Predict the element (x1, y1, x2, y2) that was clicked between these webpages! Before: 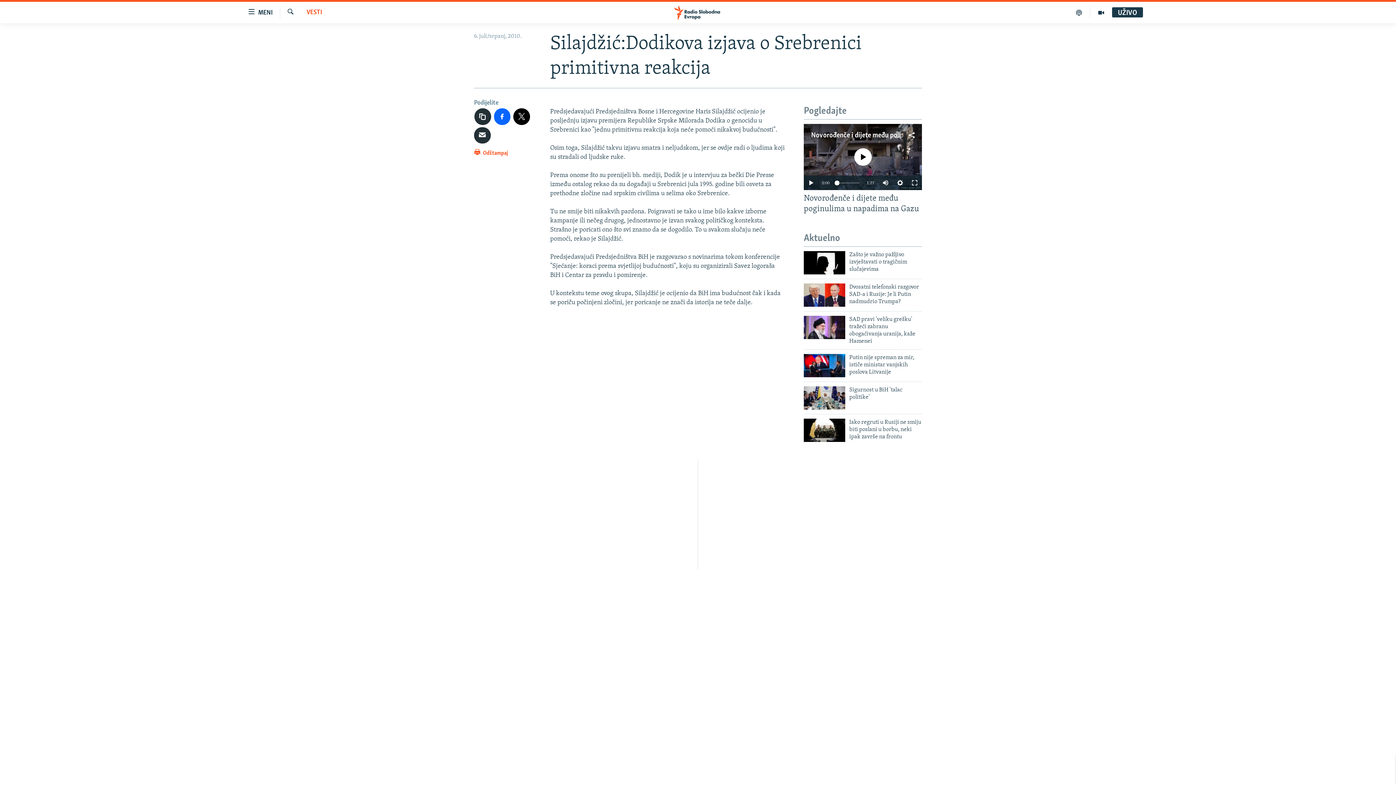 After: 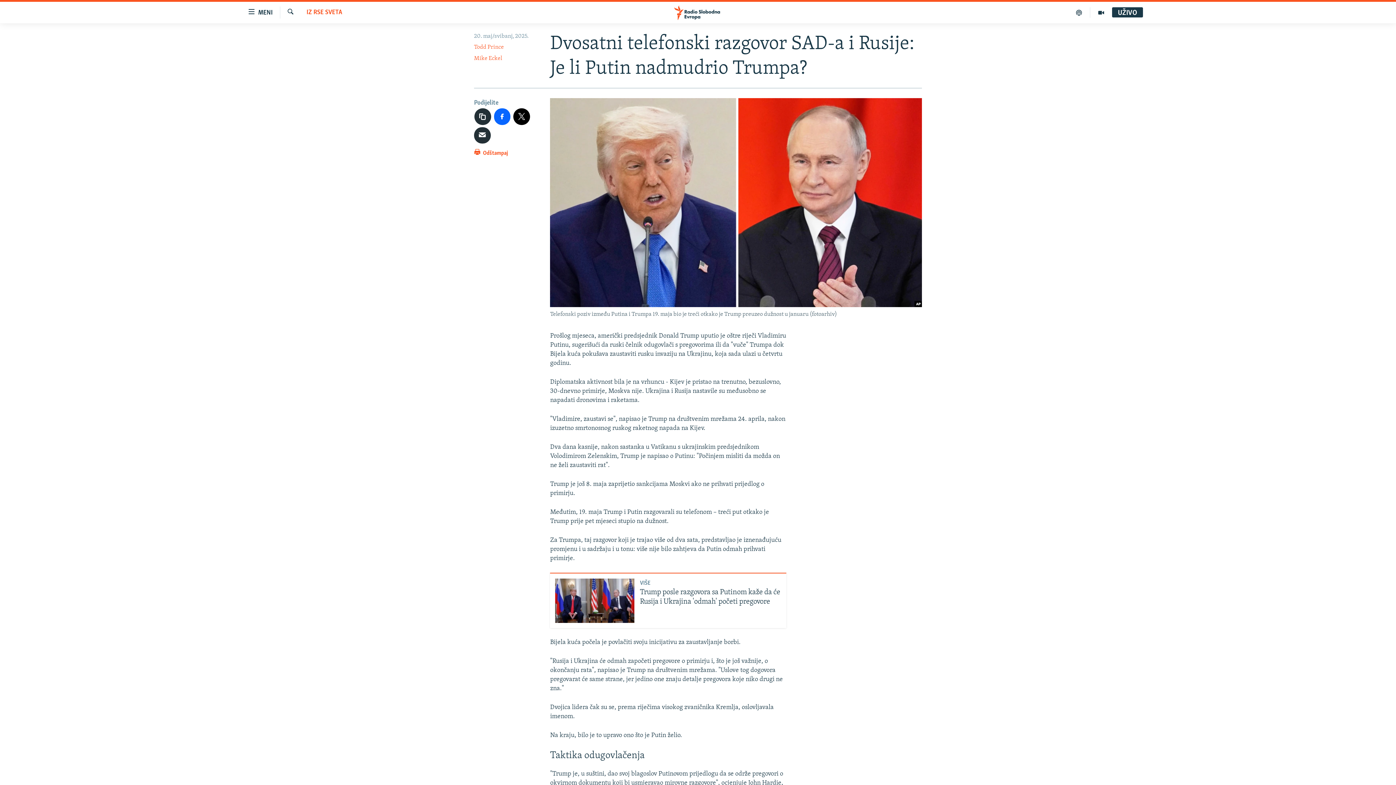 Action: bbox: (849, 283, 922, 309) label: Dvosatni telefonski razgovor SAD-a i Rusije: Je li Putin nadmudrio Trumpa?